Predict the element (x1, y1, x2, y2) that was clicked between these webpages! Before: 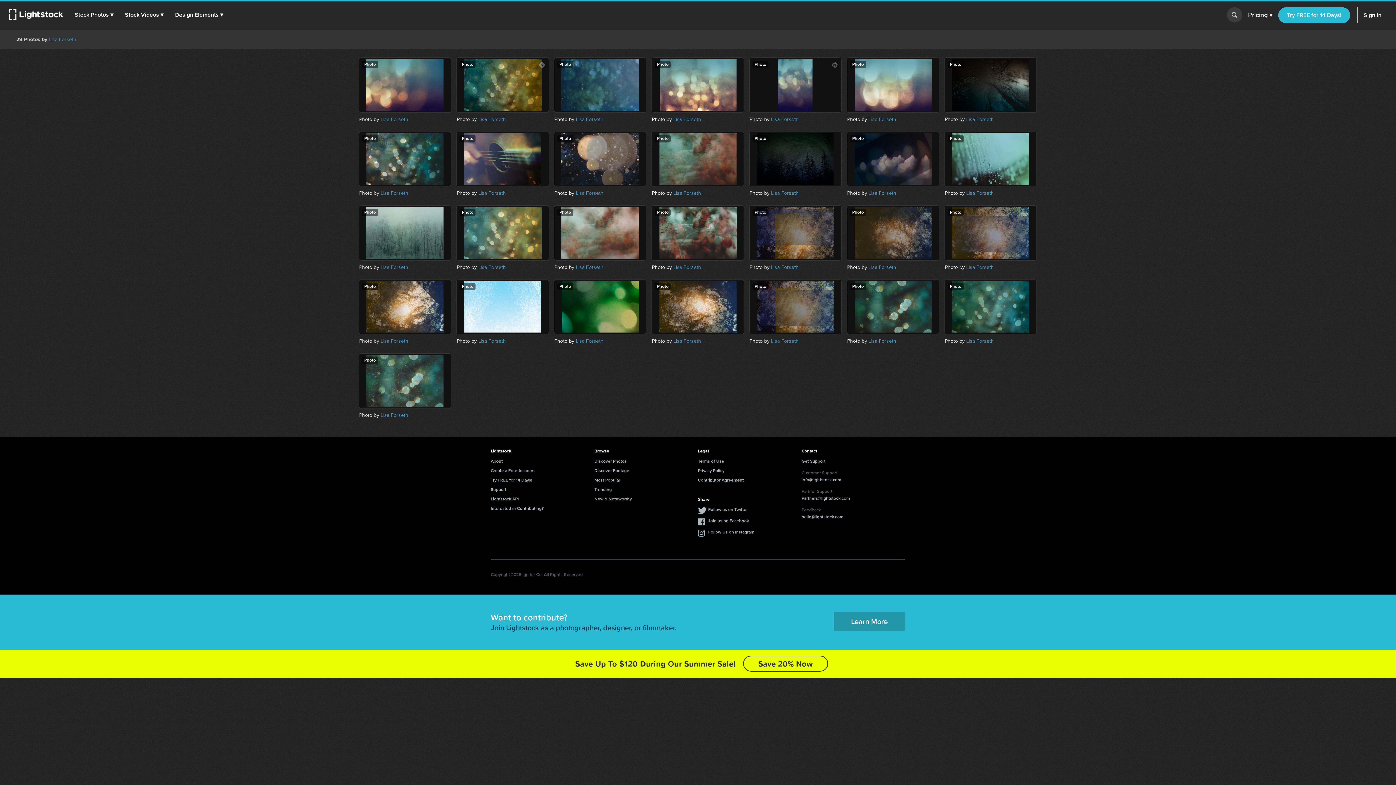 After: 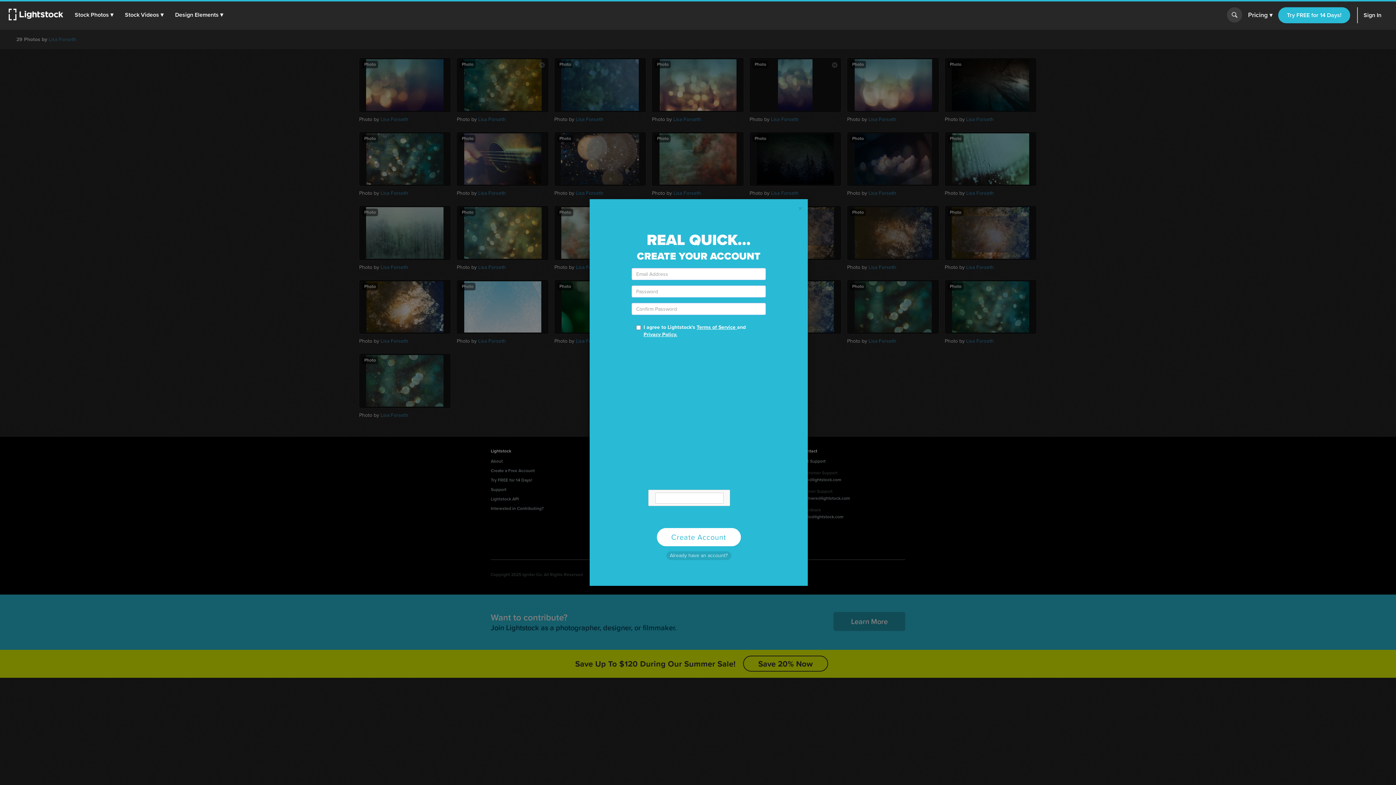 Action: bbox: (430, 356, 436, 367)